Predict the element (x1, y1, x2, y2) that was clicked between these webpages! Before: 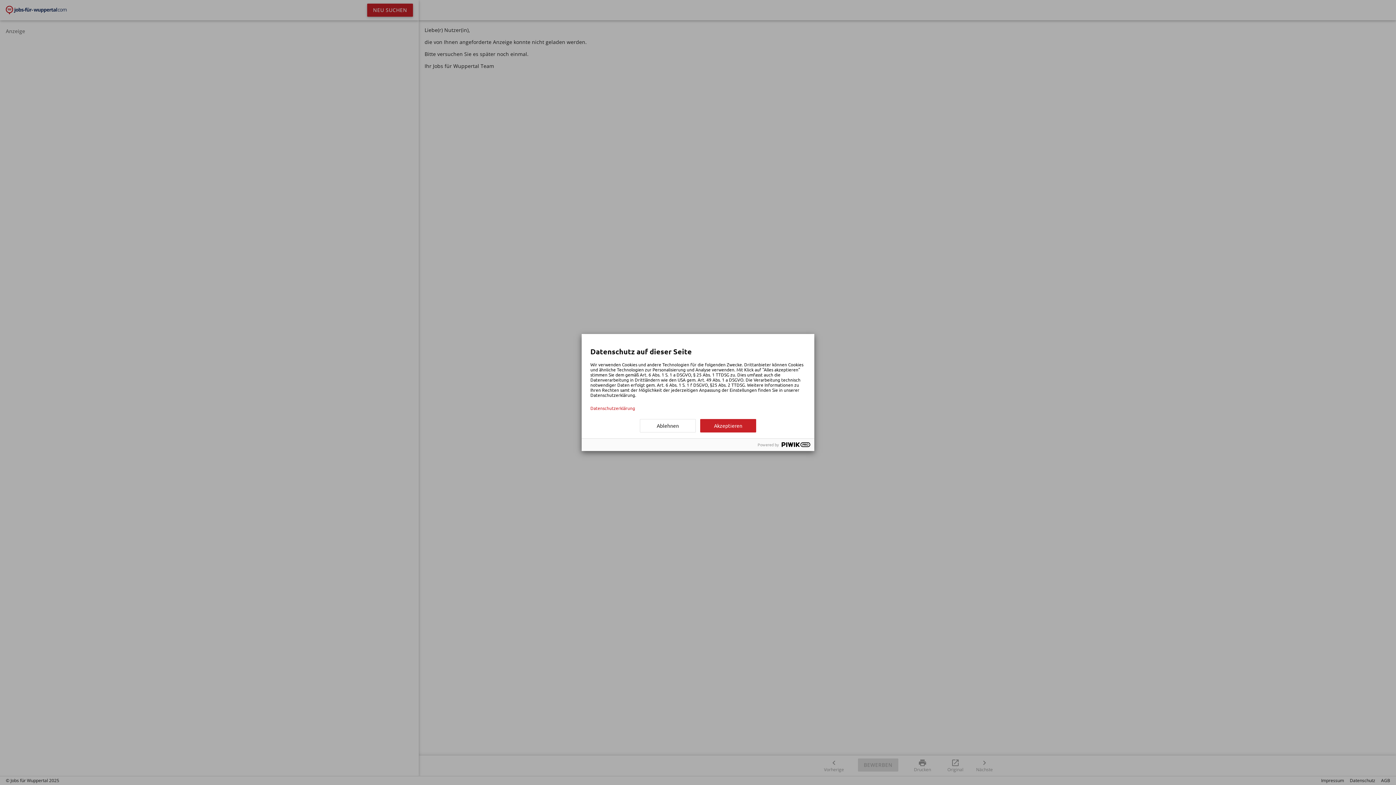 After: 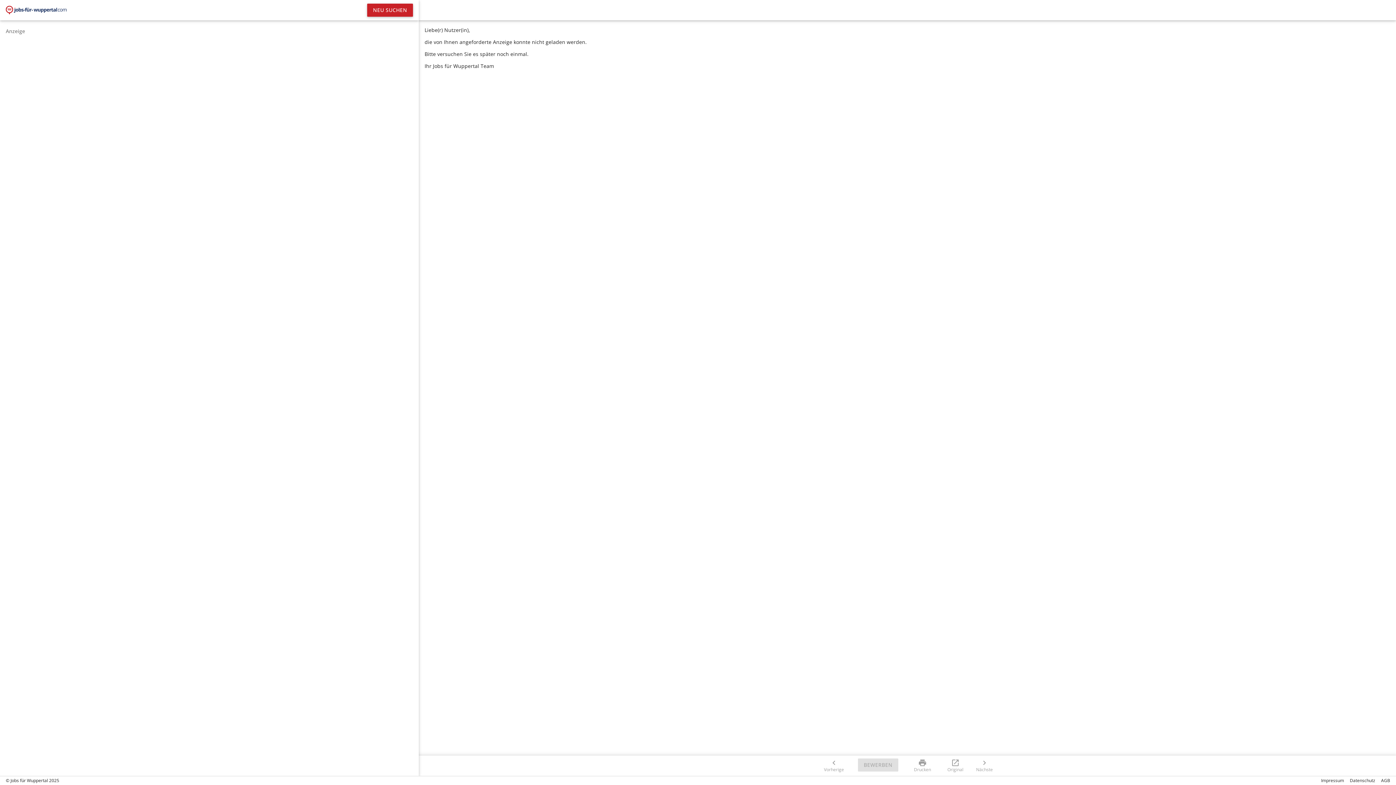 Action: bbox: (640, 419, 696, 432) label: Ablehnen